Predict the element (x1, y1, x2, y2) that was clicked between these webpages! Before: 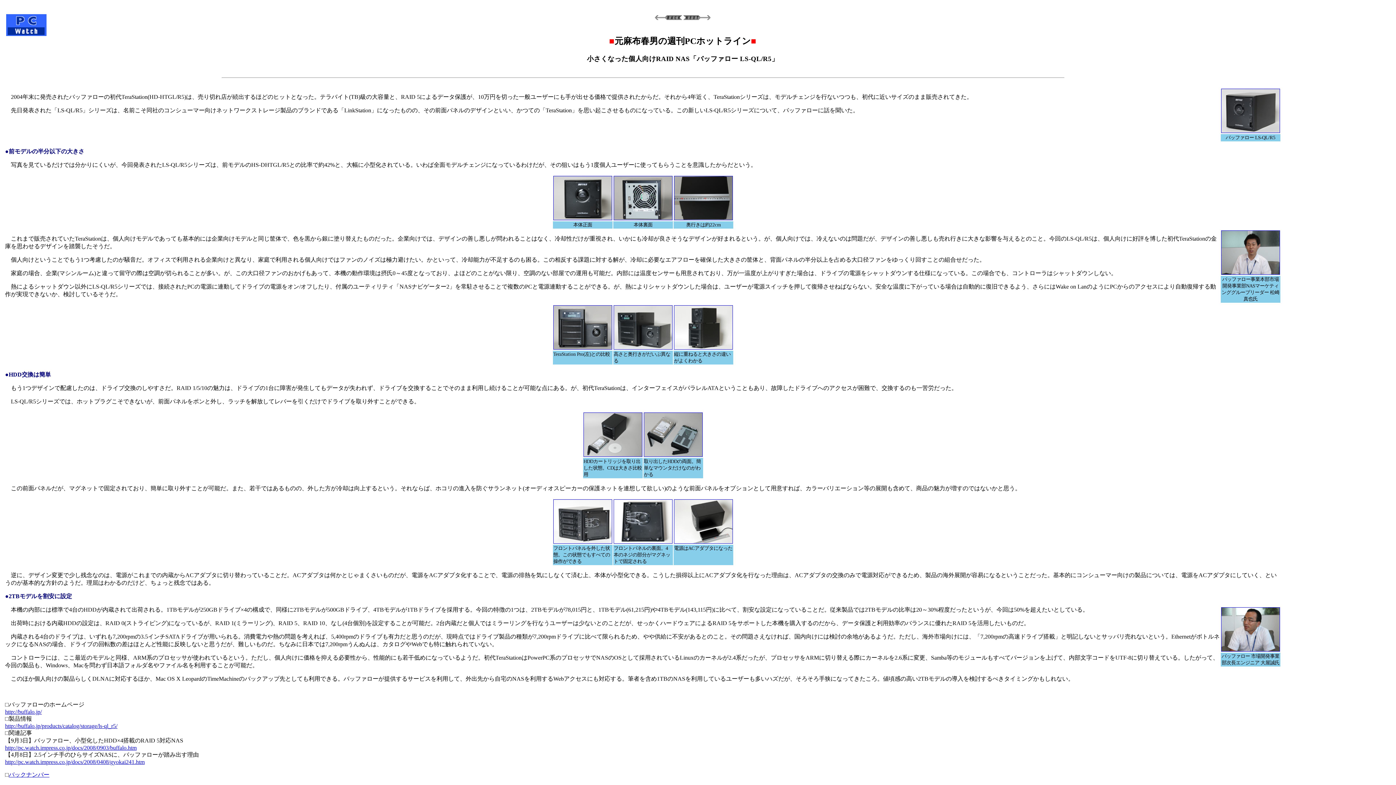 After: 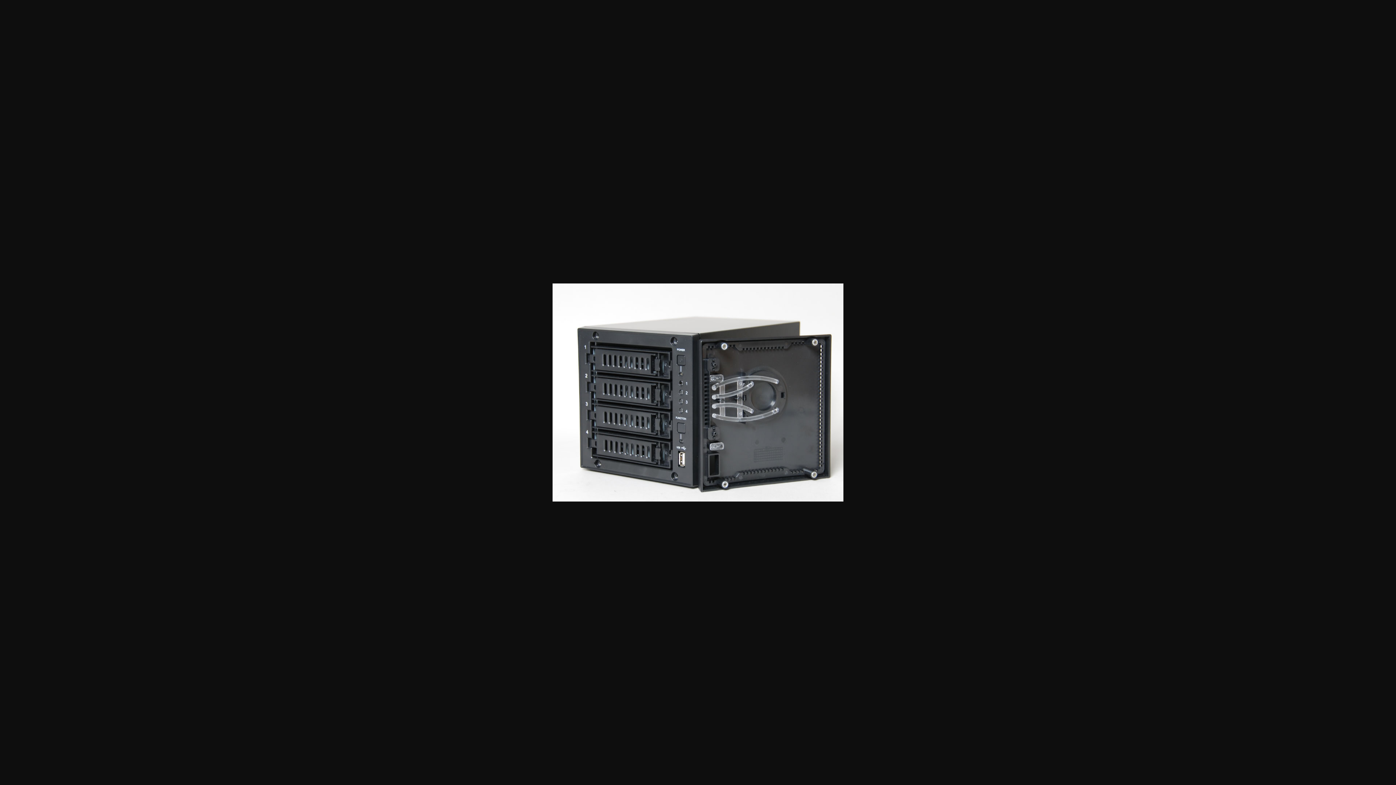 Action: bbox: (553, 538, 612, 545)